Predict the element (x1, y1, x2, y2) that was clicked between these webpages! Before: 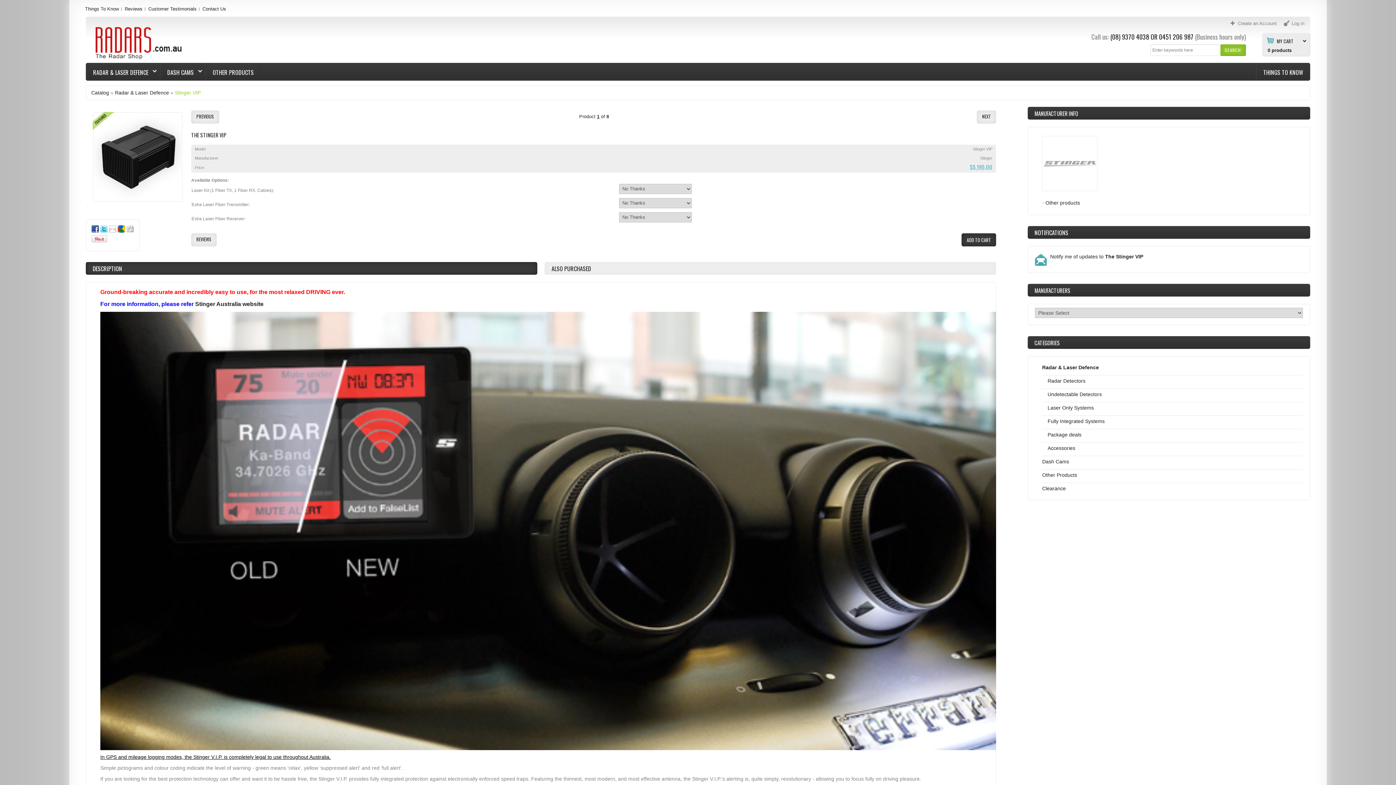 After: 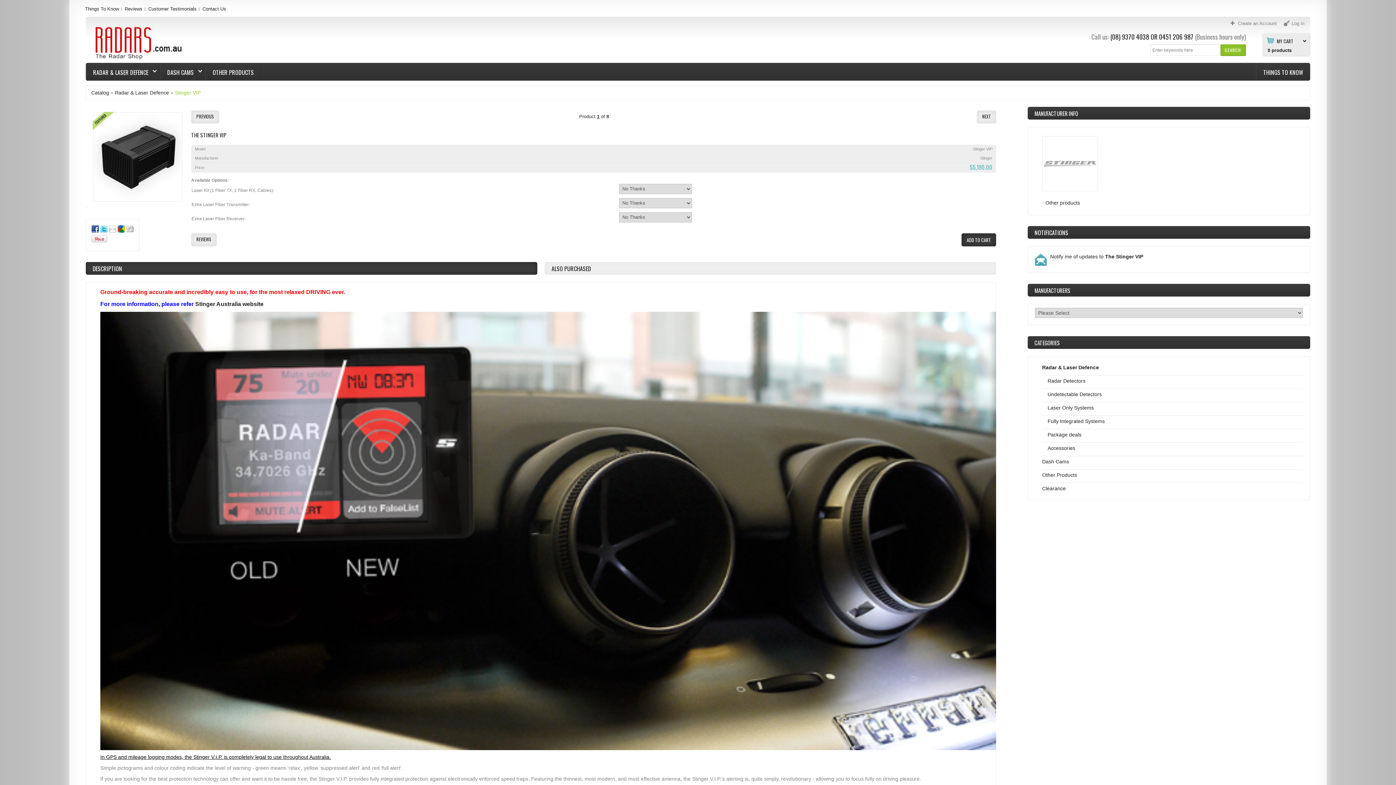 Action: bbox: (85, 262, 537, 274) label: DESCRIPTION